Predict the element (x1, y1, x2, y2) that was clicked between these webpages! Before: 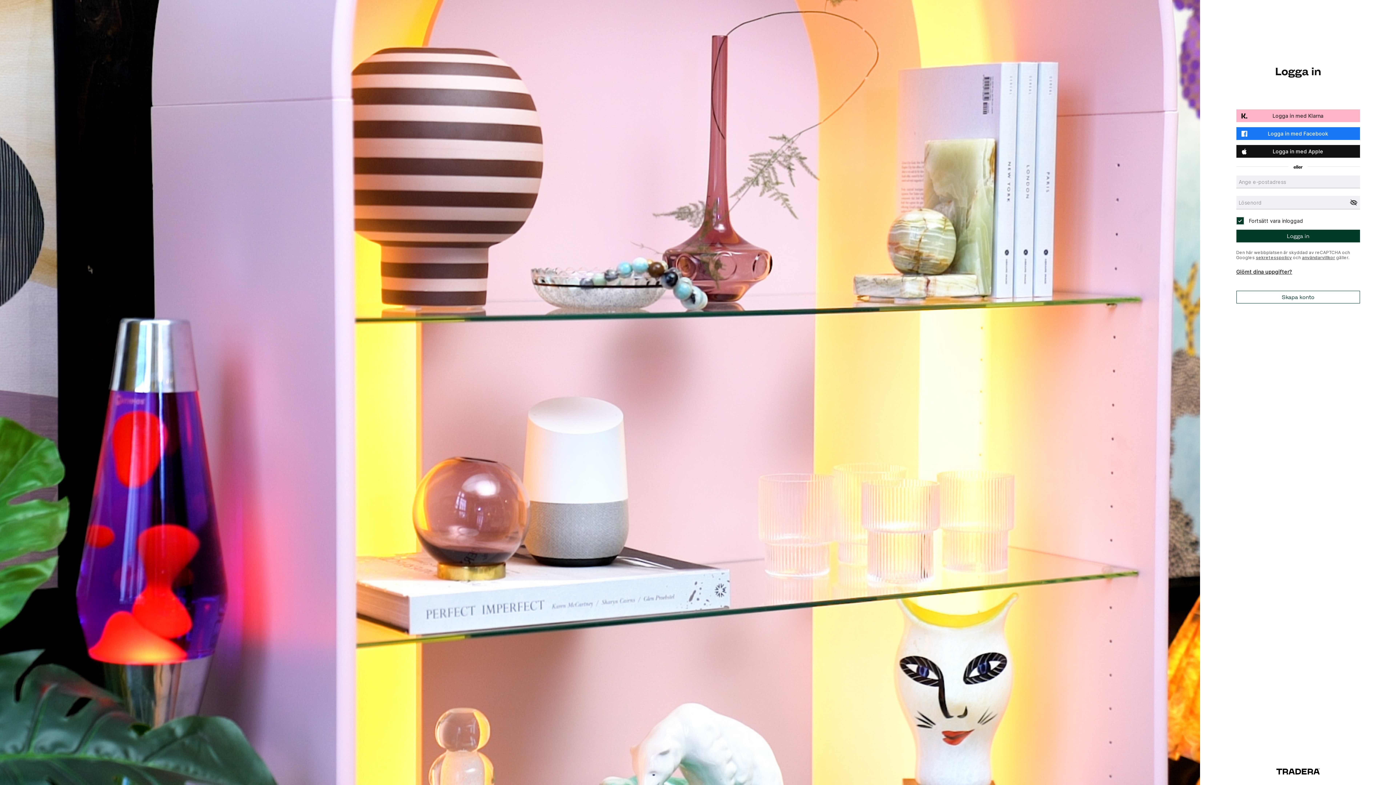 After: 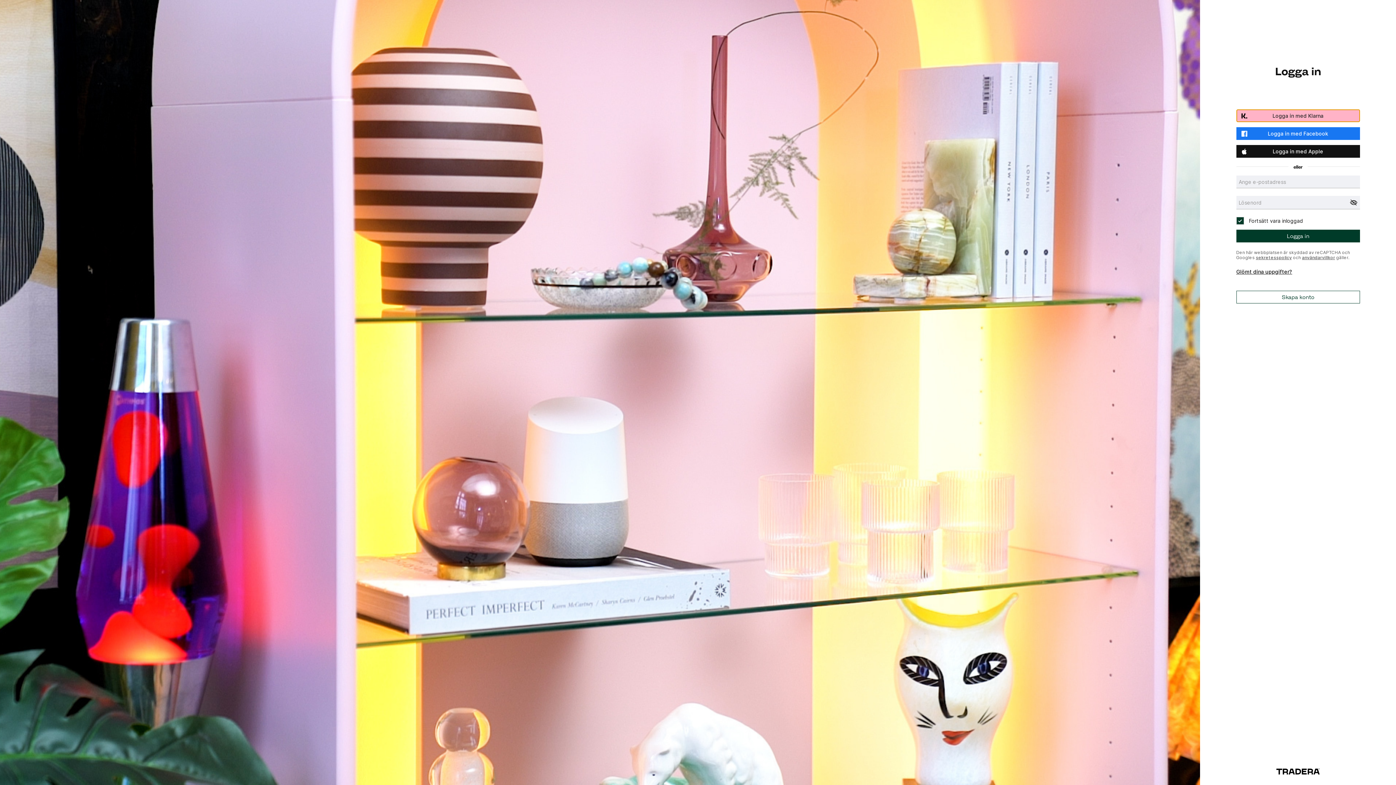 Action: bbox: (1236, 109, 1360, 122) label: Logga in med Klarna